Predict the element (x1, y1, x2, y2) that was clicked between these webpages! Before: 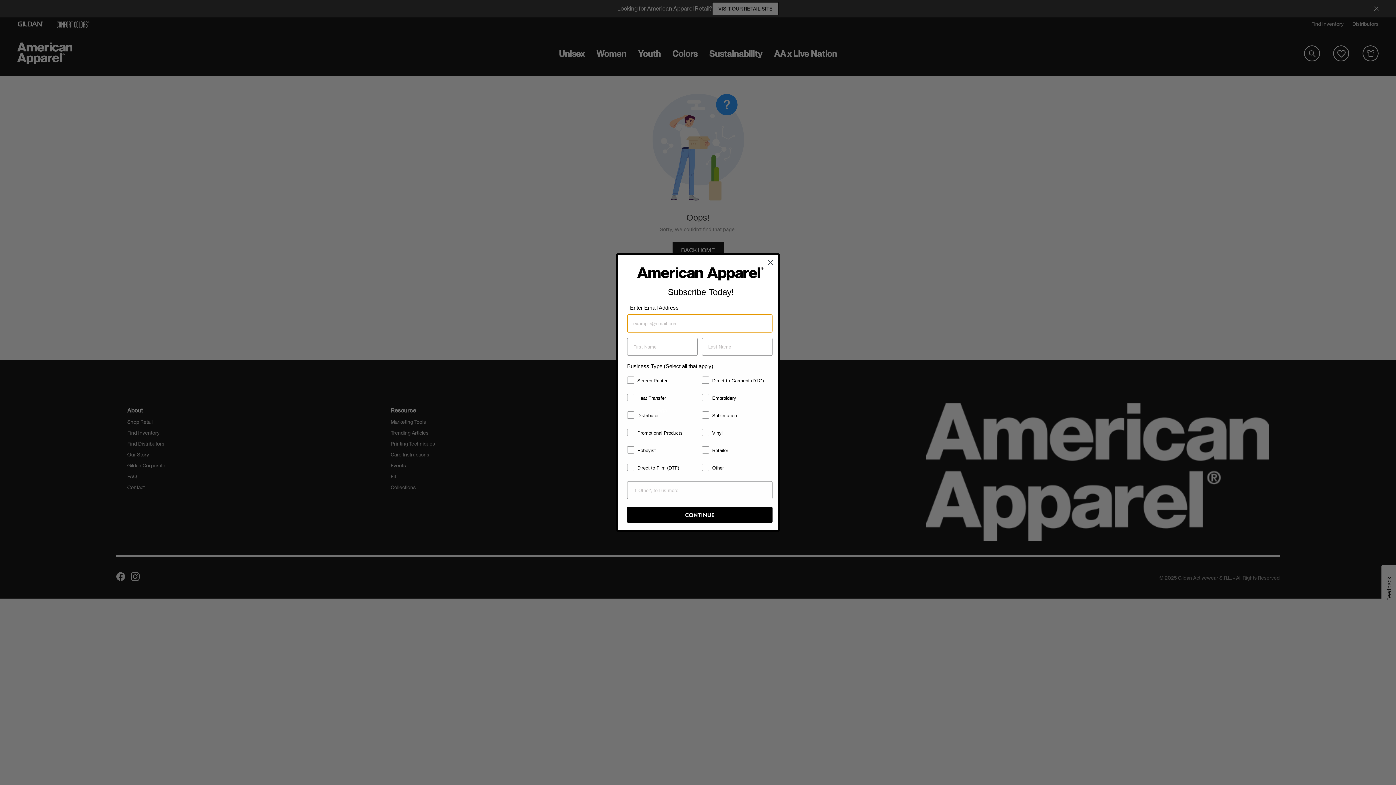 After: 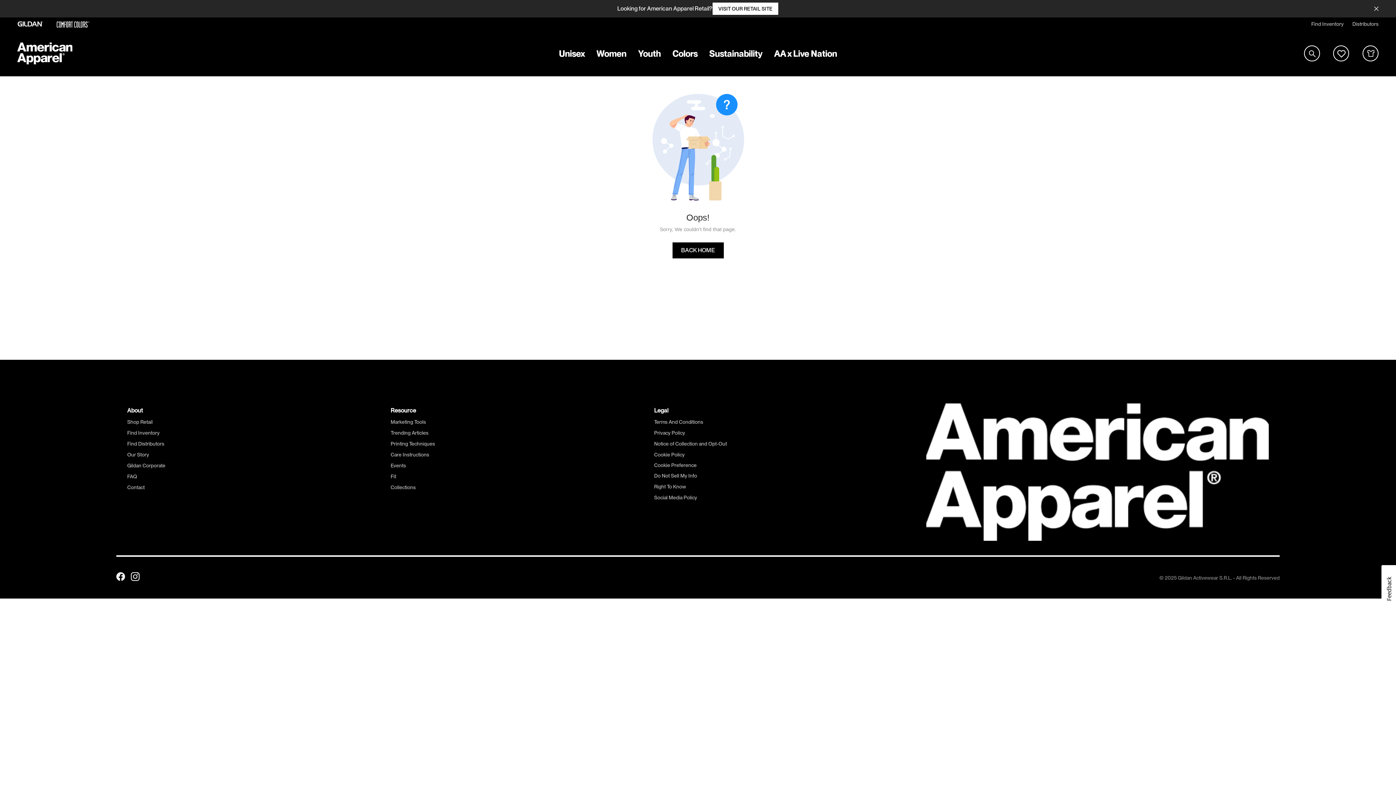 Action: bbox: (764, 290, 777, 303) label: Close dialog